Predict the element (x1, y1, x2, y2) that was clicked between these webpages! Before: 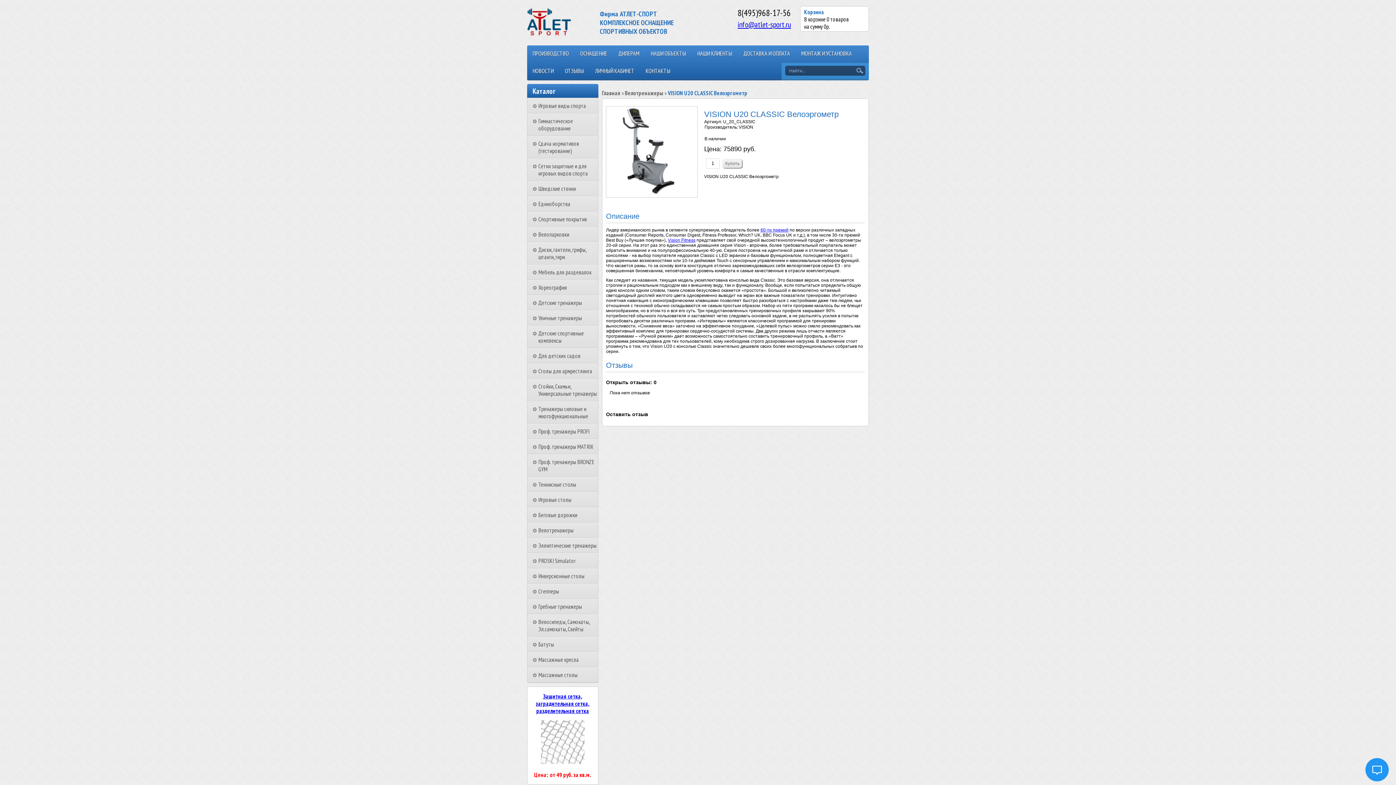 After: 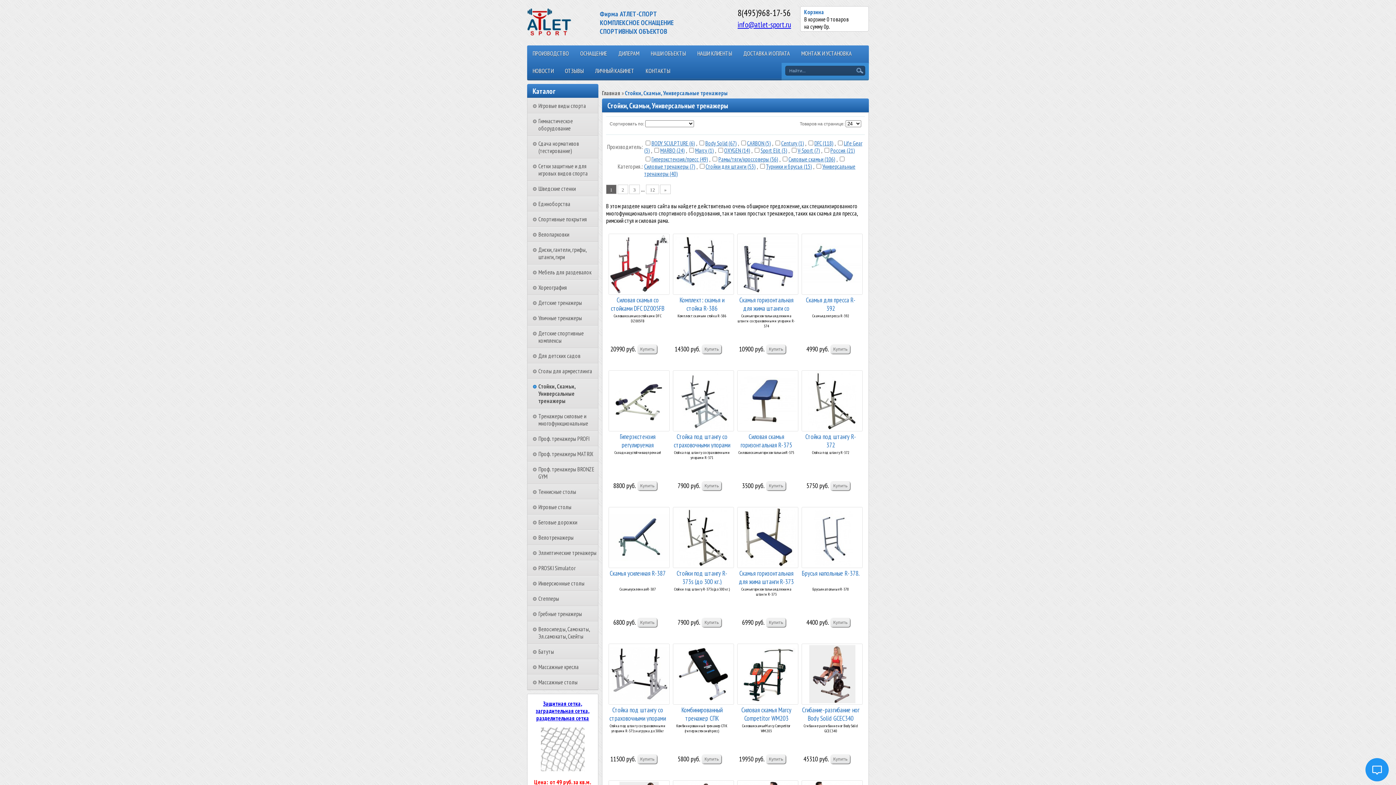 Action: label: Стойки, Скамьи, Универсальные тренажеры bbox: (538, 382, 597, 397)